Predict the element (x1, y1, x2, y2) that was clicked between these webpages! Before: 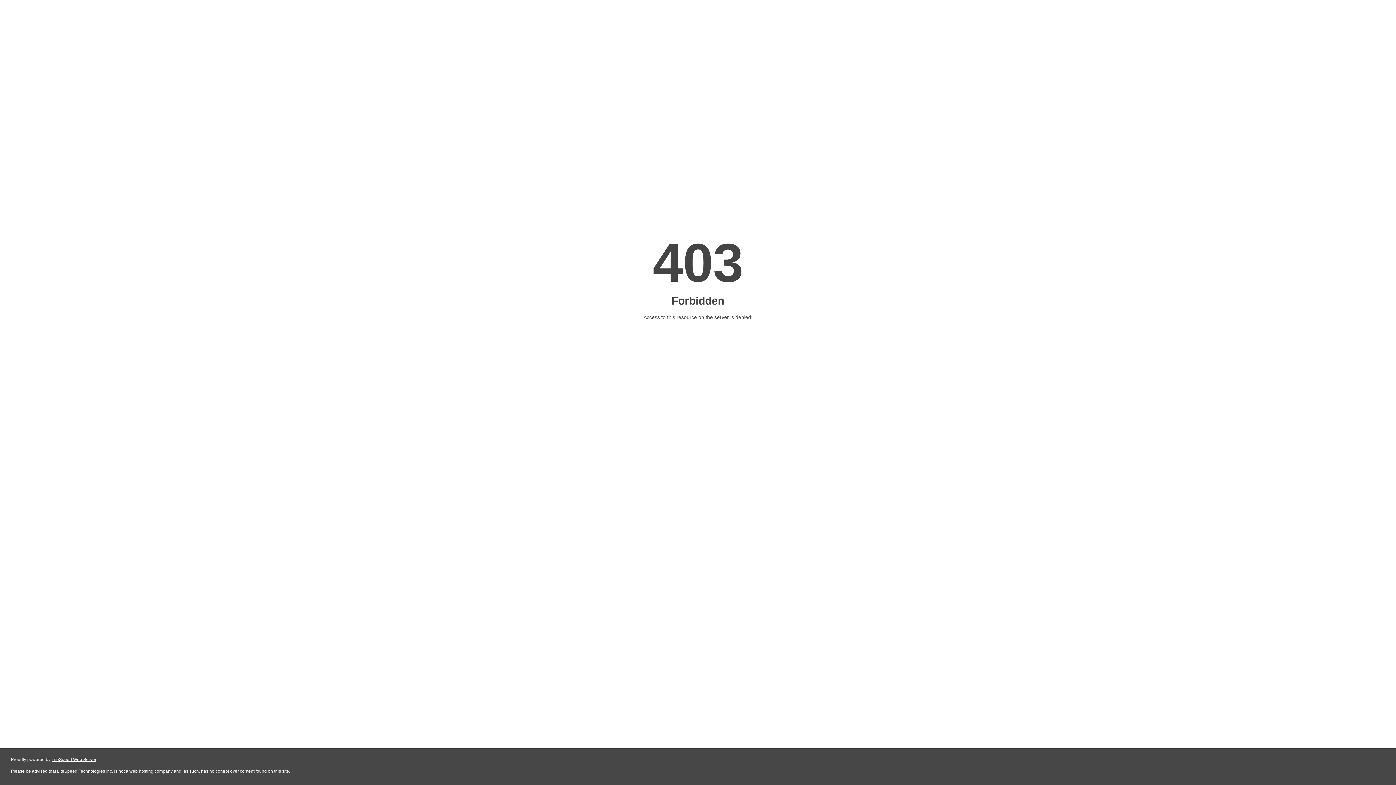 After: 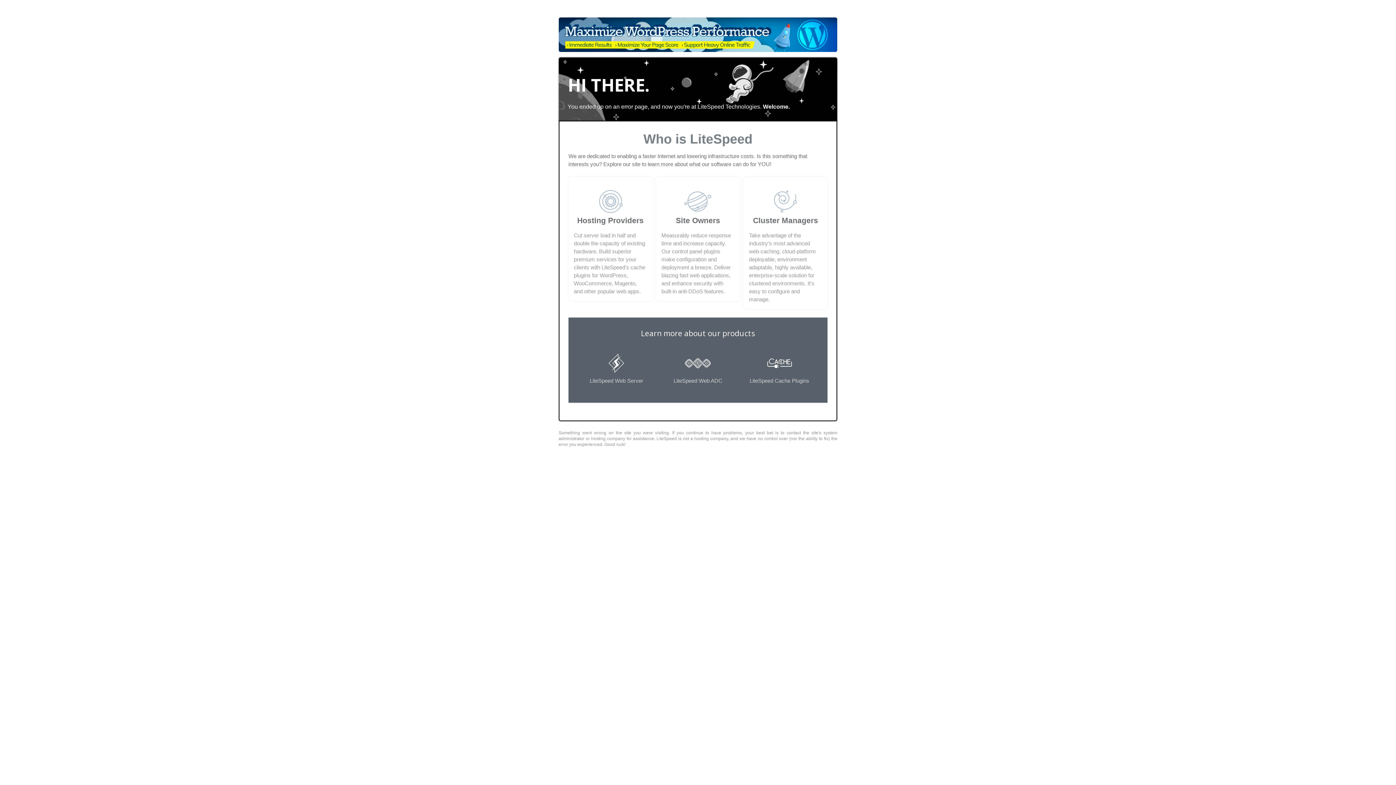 Action: bbox: (51, 757, 96, 762) label: LiteSpeed Web Server